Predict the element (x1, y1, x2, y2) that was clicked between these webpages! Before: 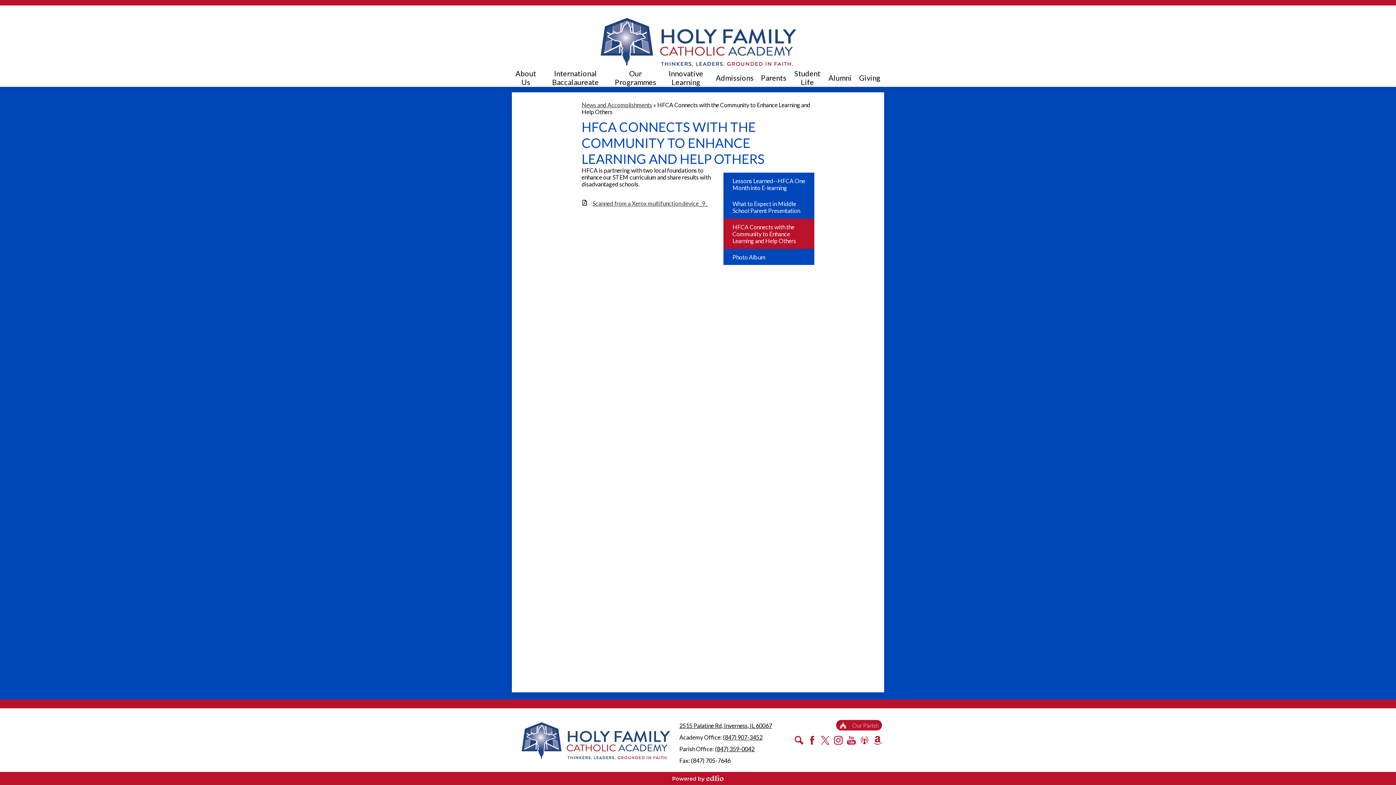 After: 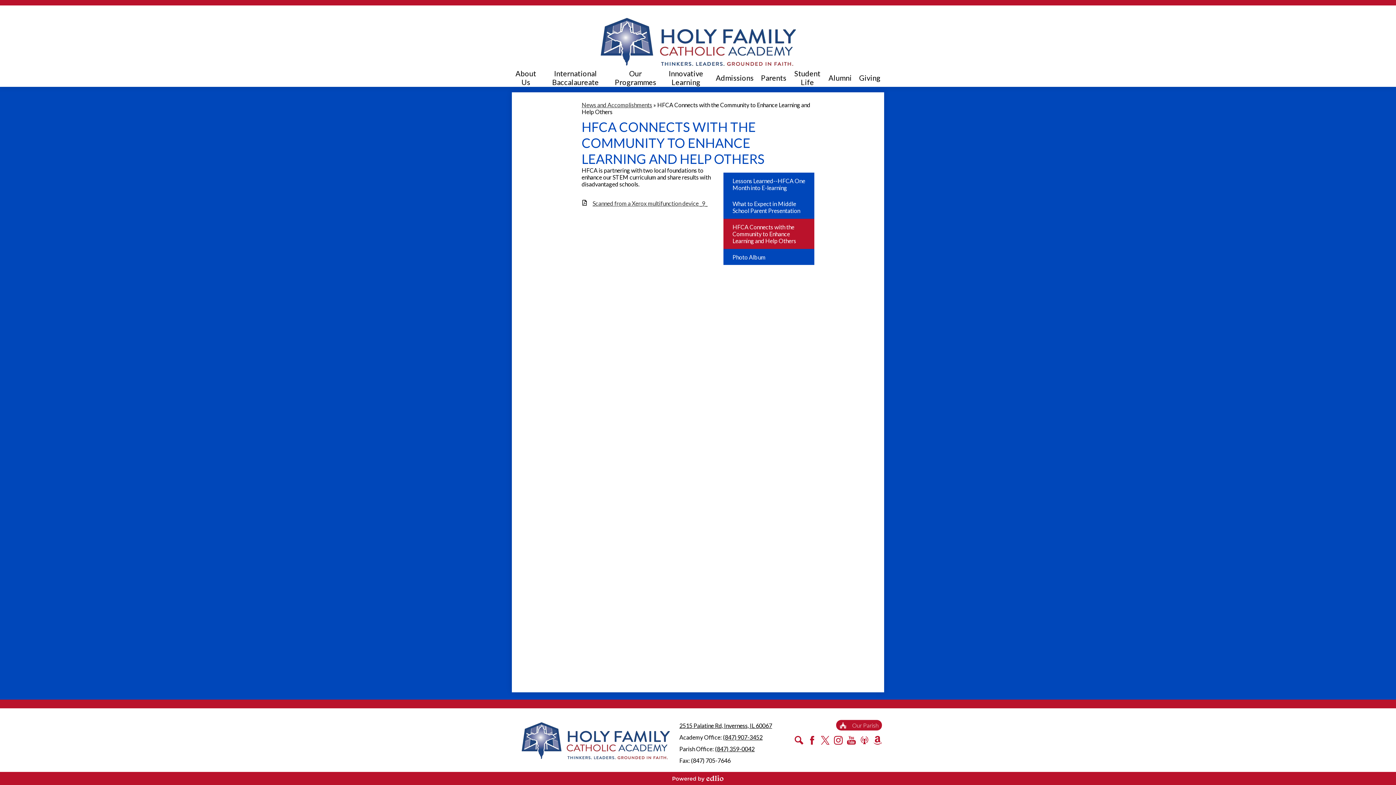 Action: bbox: (581, 200, 719, 206) label: Scanned from a Xerox multifunction device _9_